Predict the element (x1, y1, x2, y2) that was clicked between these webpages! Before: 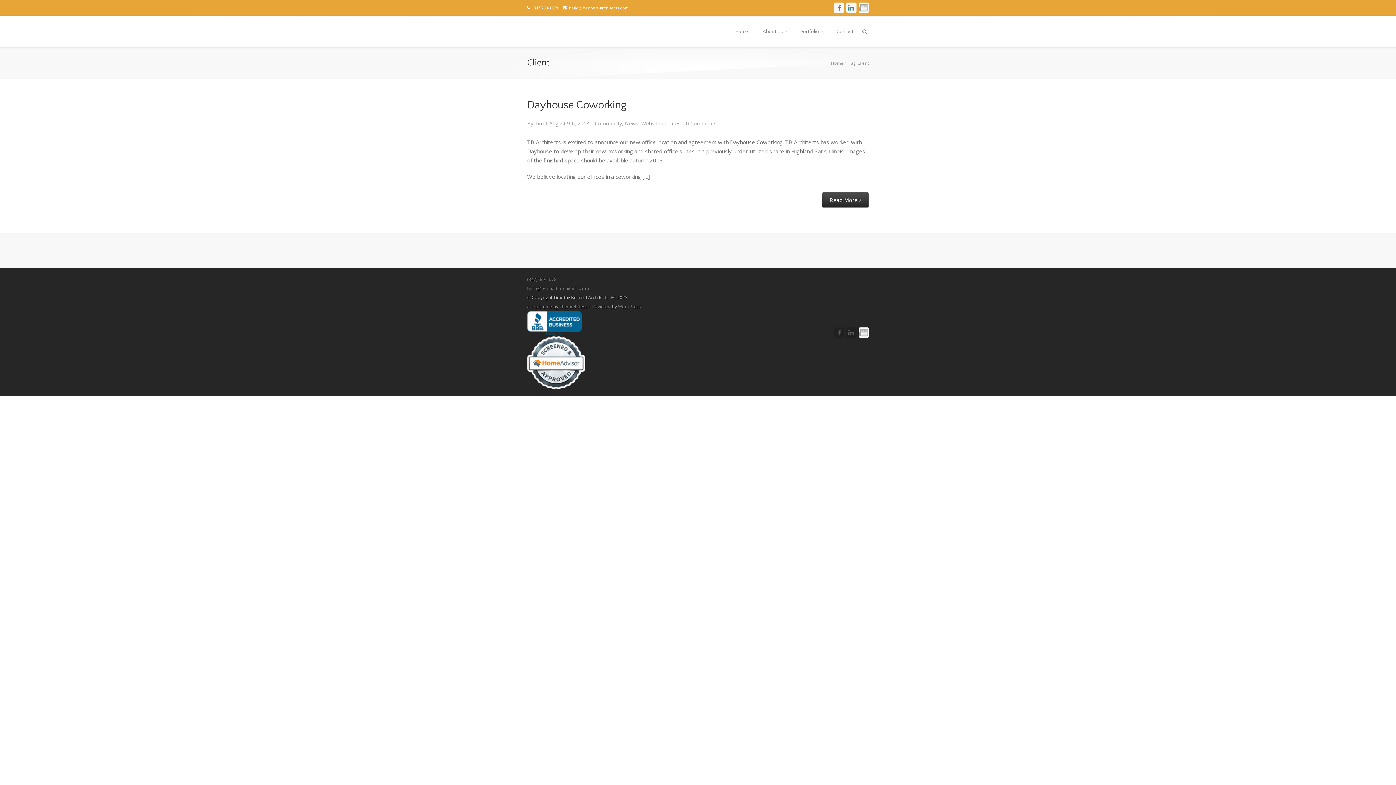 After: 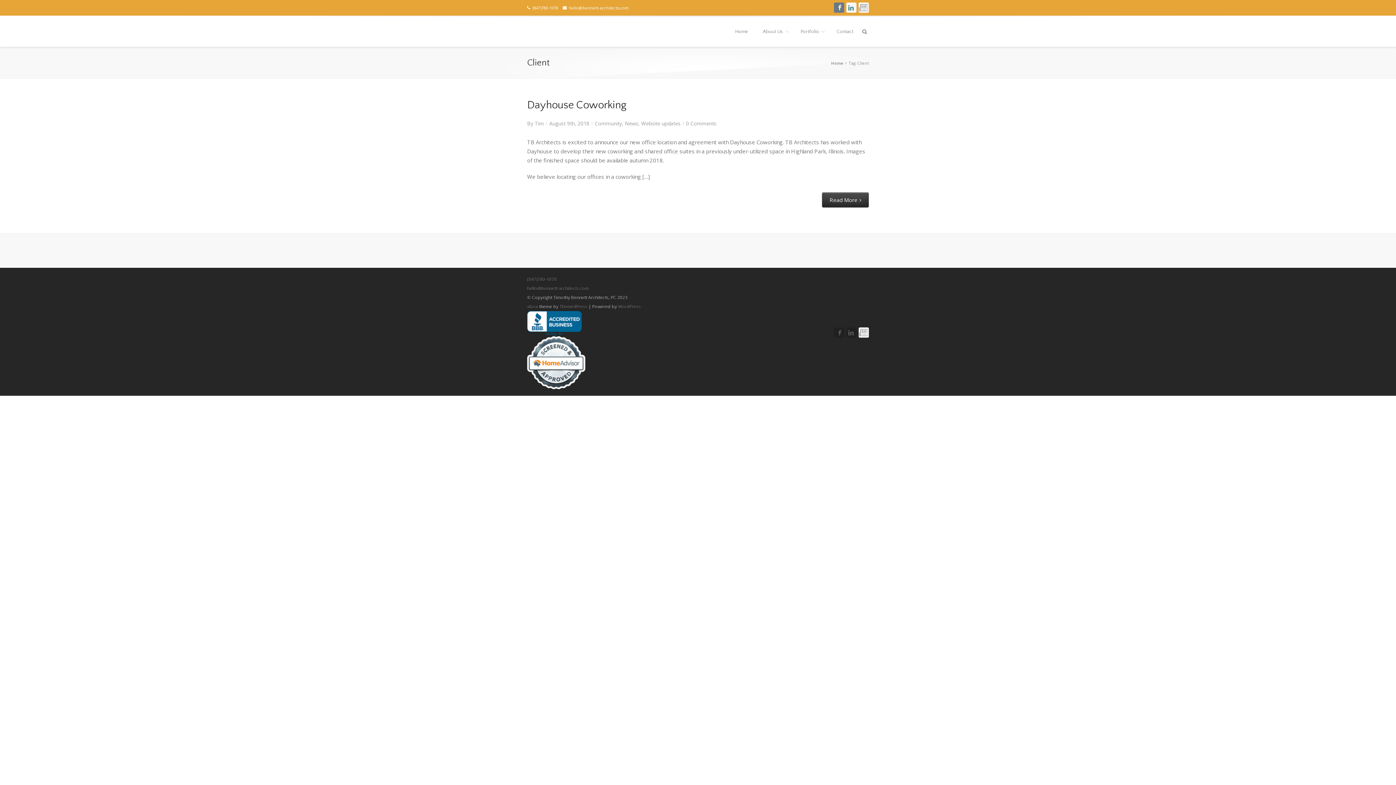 Action: bbox: (834, 2, 844, 12)